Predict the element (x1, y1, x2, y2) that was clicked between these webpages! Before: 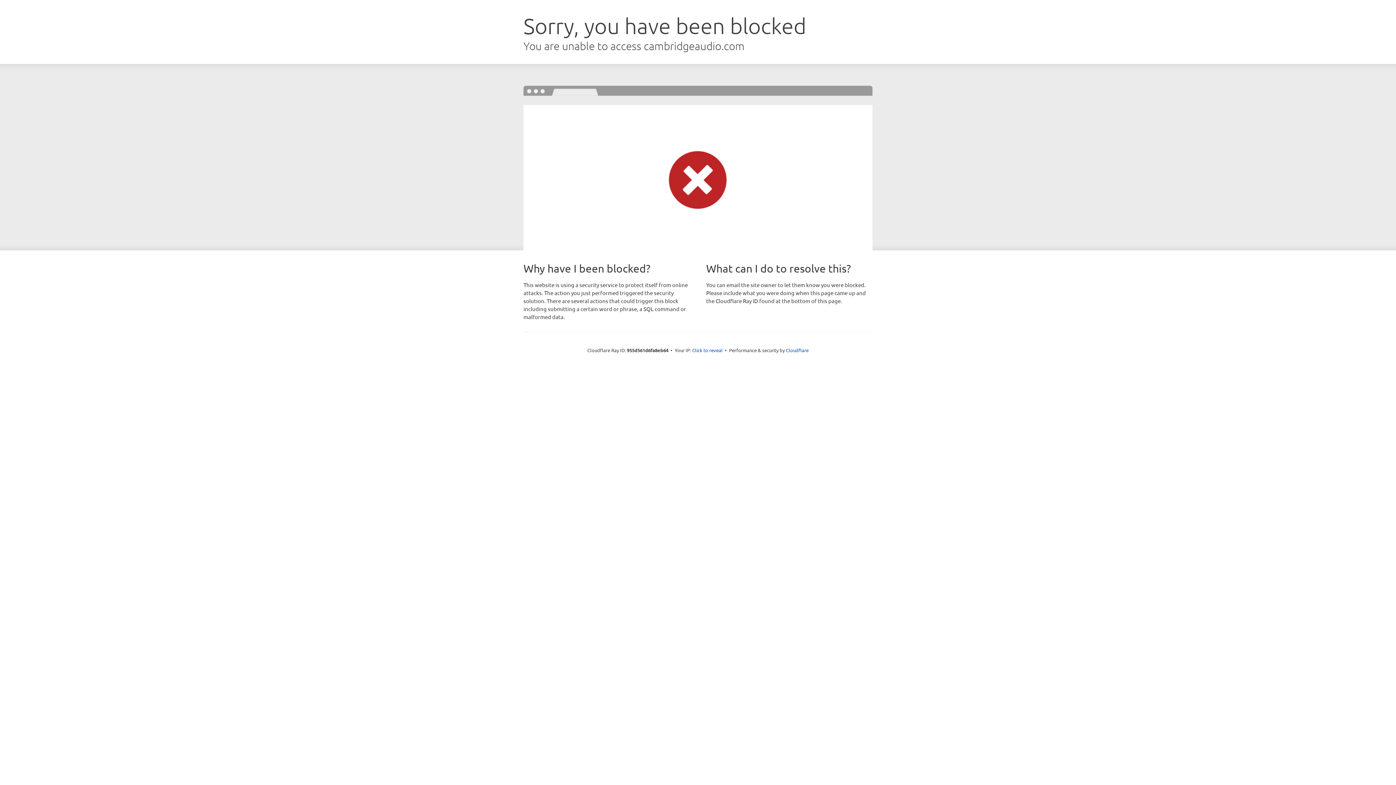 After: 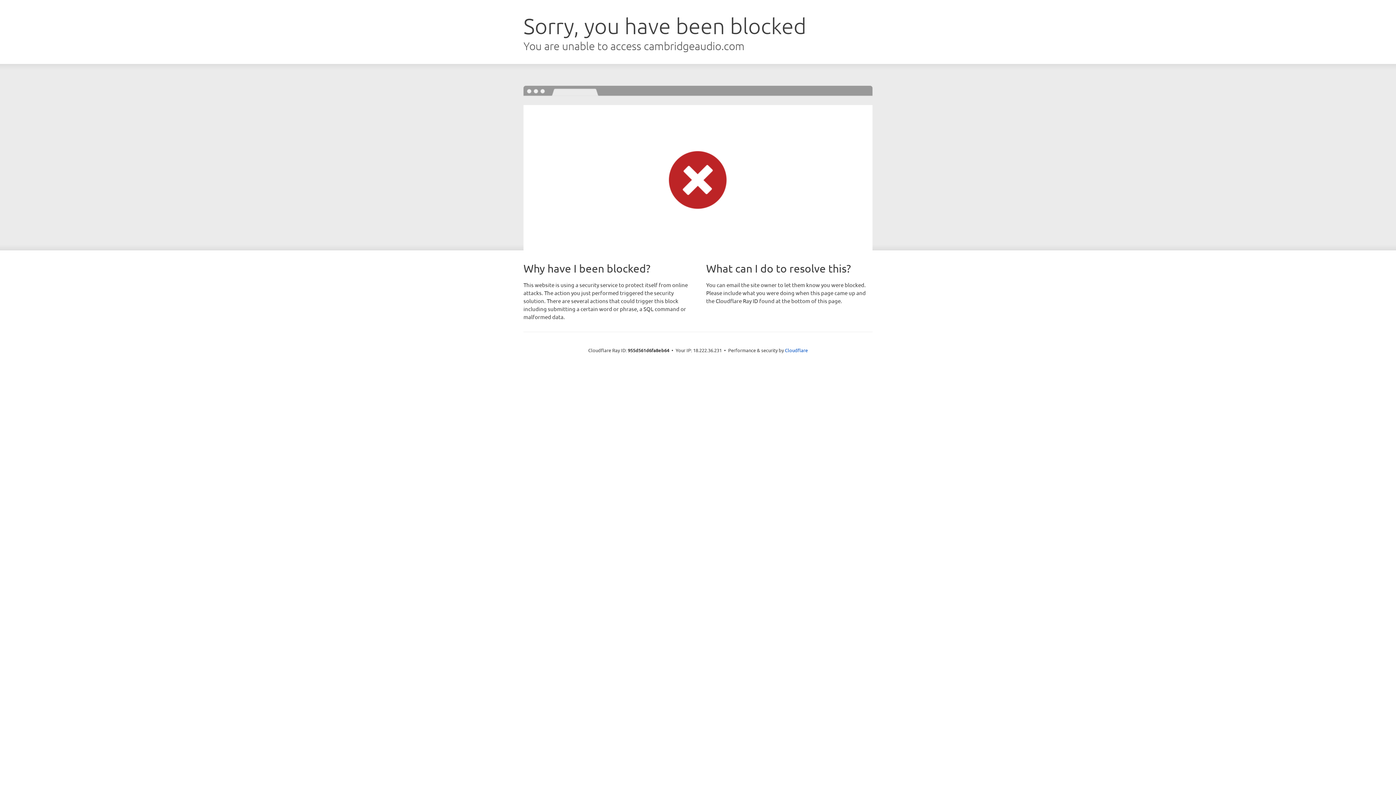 Action: bbox: (692, 346, 722, 353) label: Click to reveal